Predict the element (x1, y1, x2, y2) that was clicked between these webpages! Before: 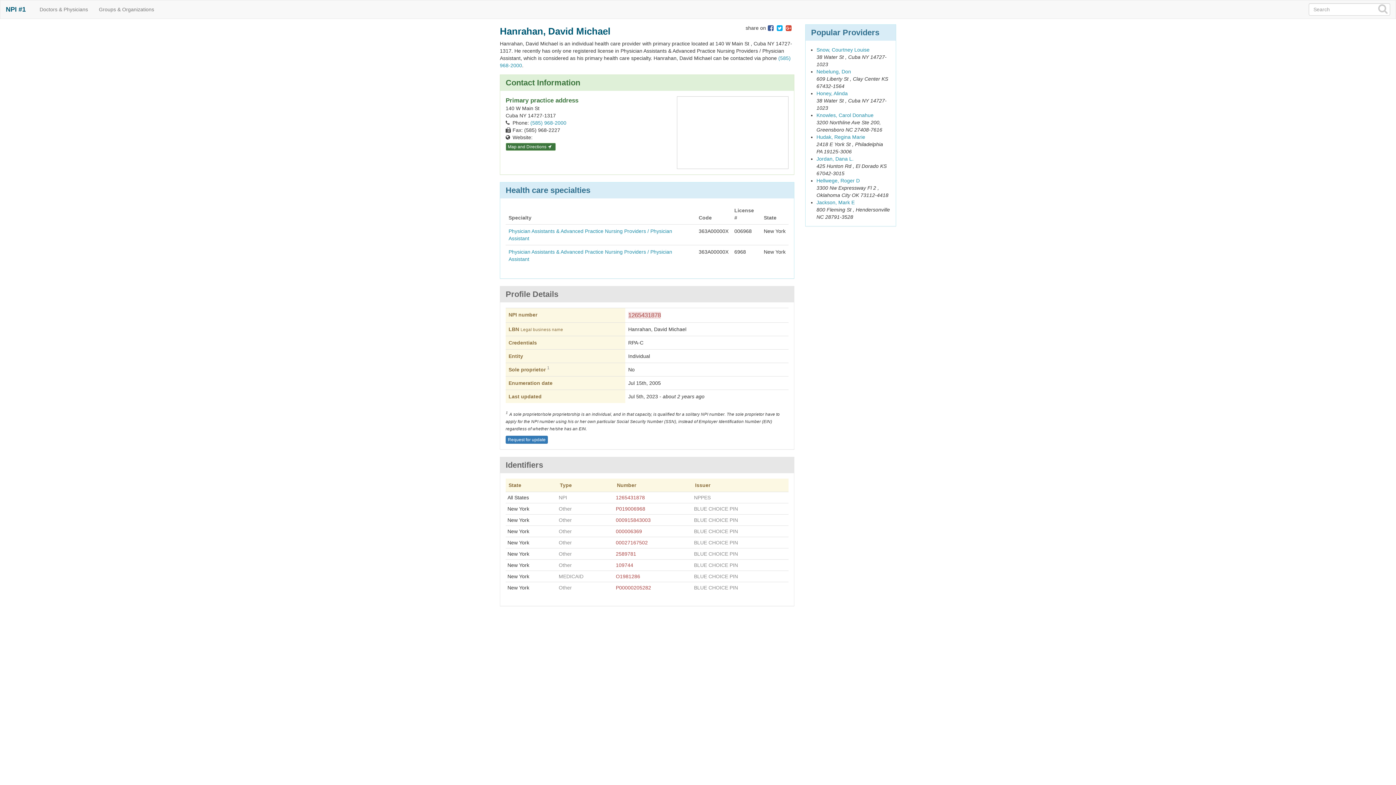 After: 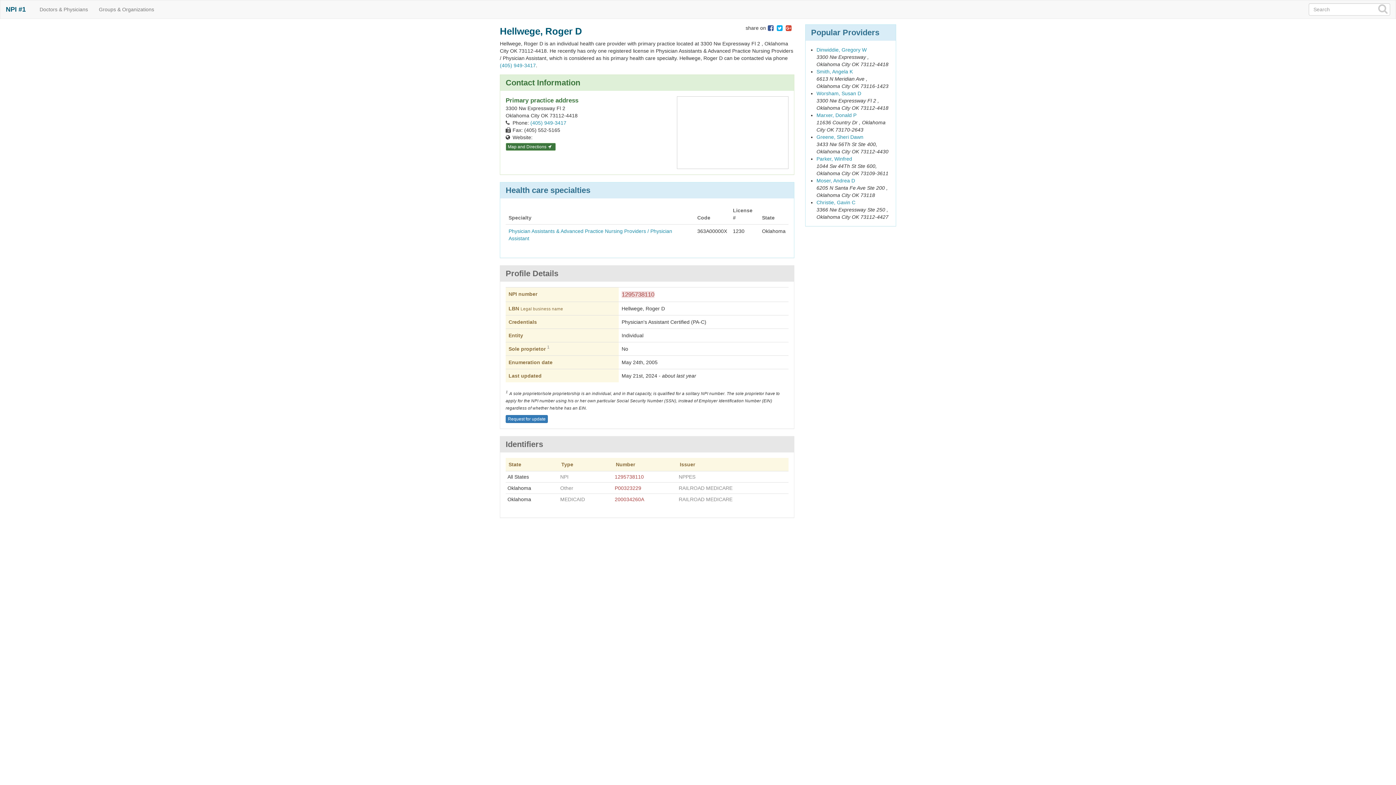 Action: bbox: (816, 177, 860, 183) label: Hellwege, Roger D